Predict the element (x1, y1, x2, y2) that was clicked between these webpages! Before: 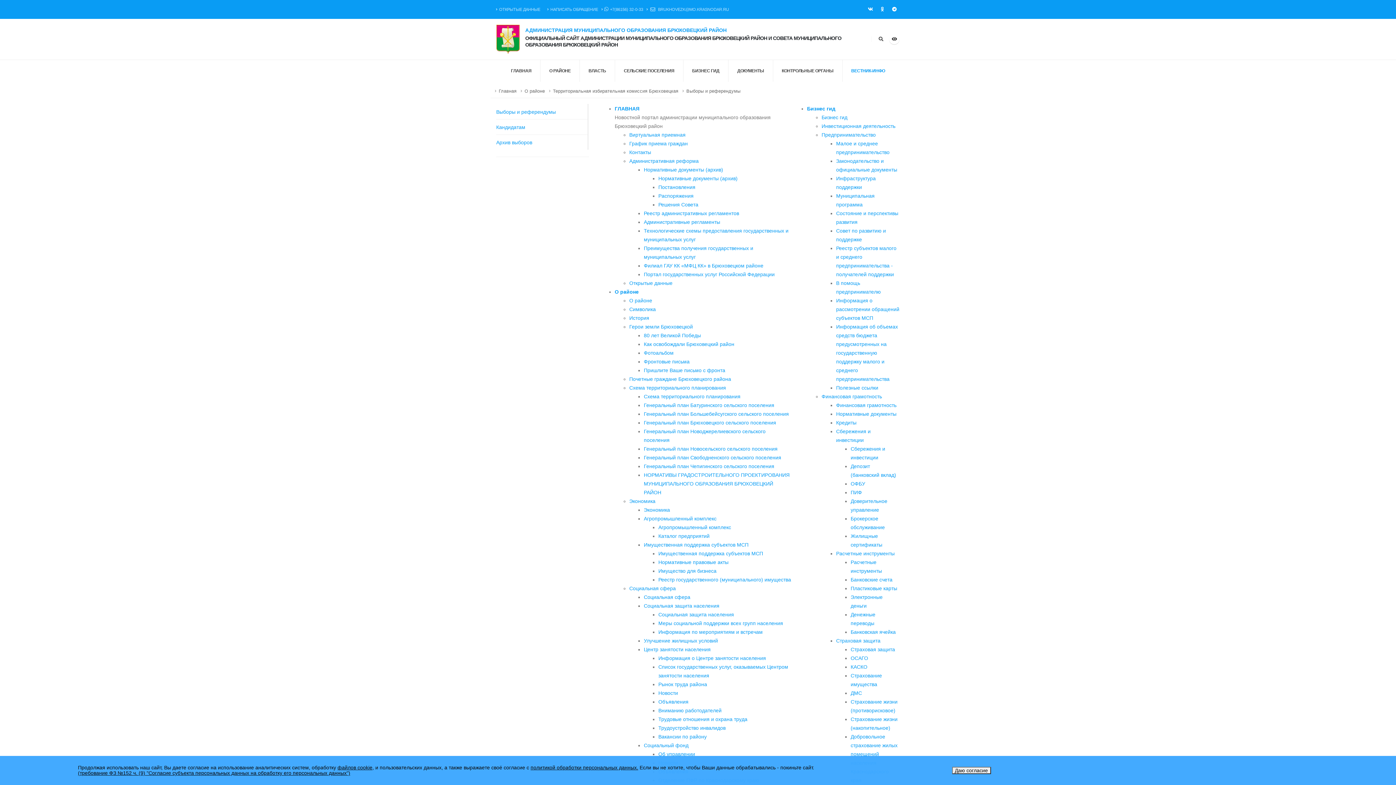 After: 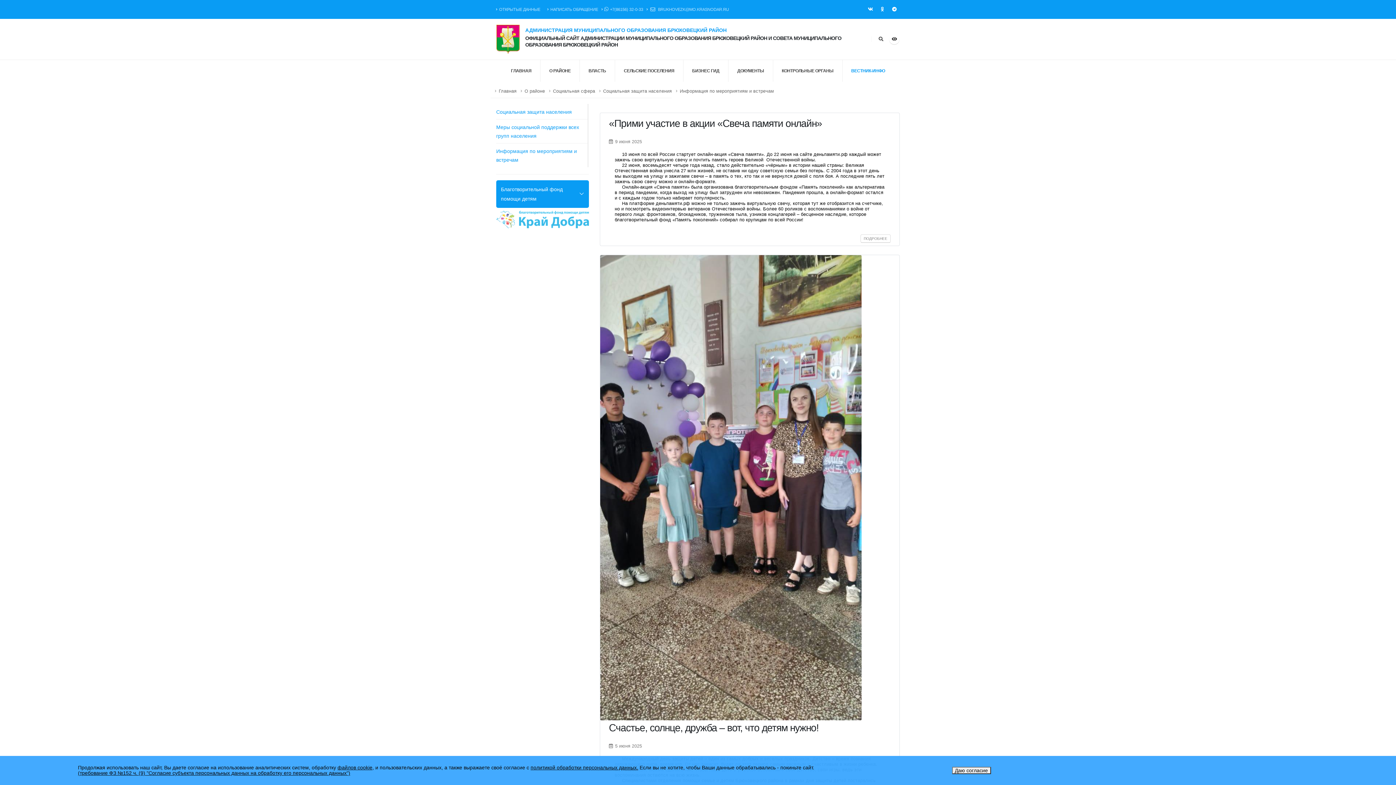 Action: label: Информация по мероприятиям и встречам bbox: (658, 629, 762, 635)